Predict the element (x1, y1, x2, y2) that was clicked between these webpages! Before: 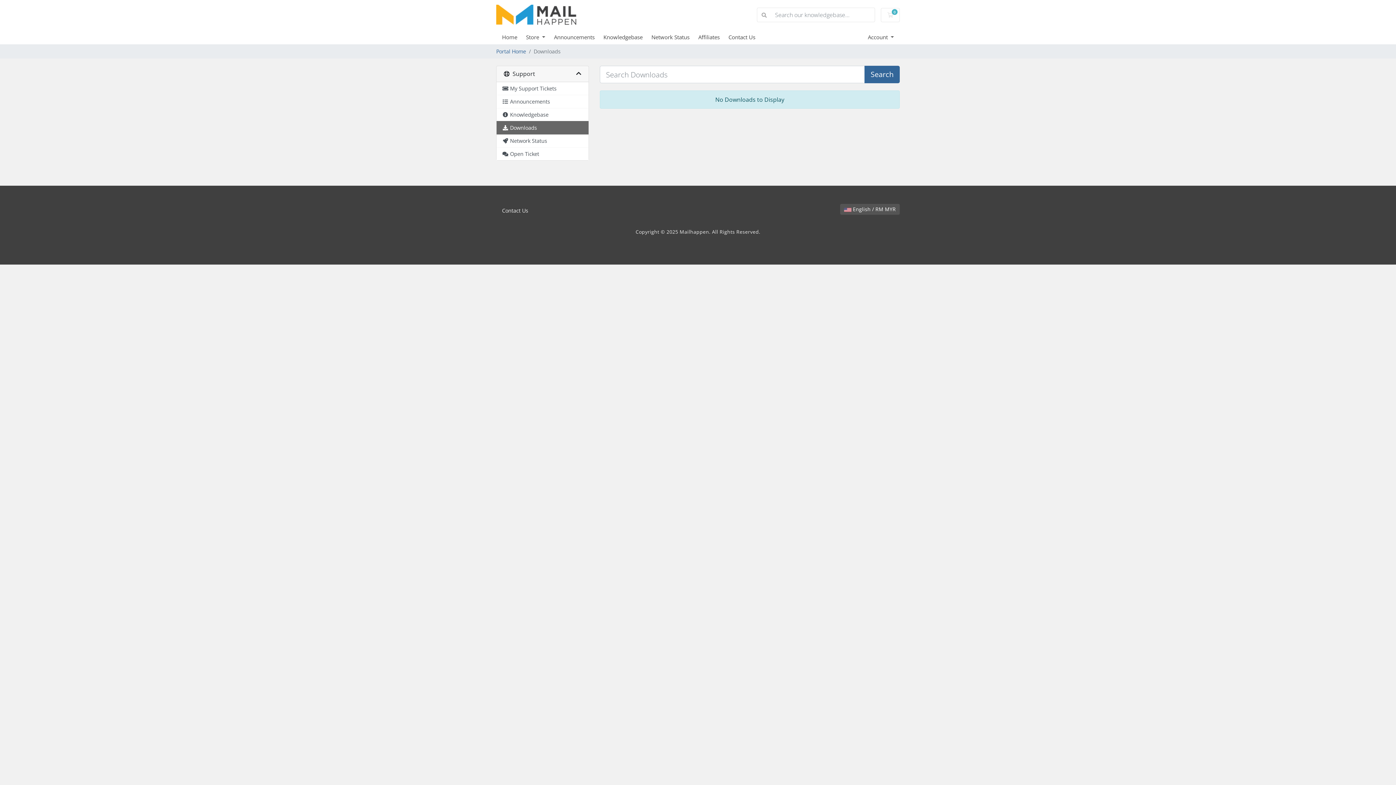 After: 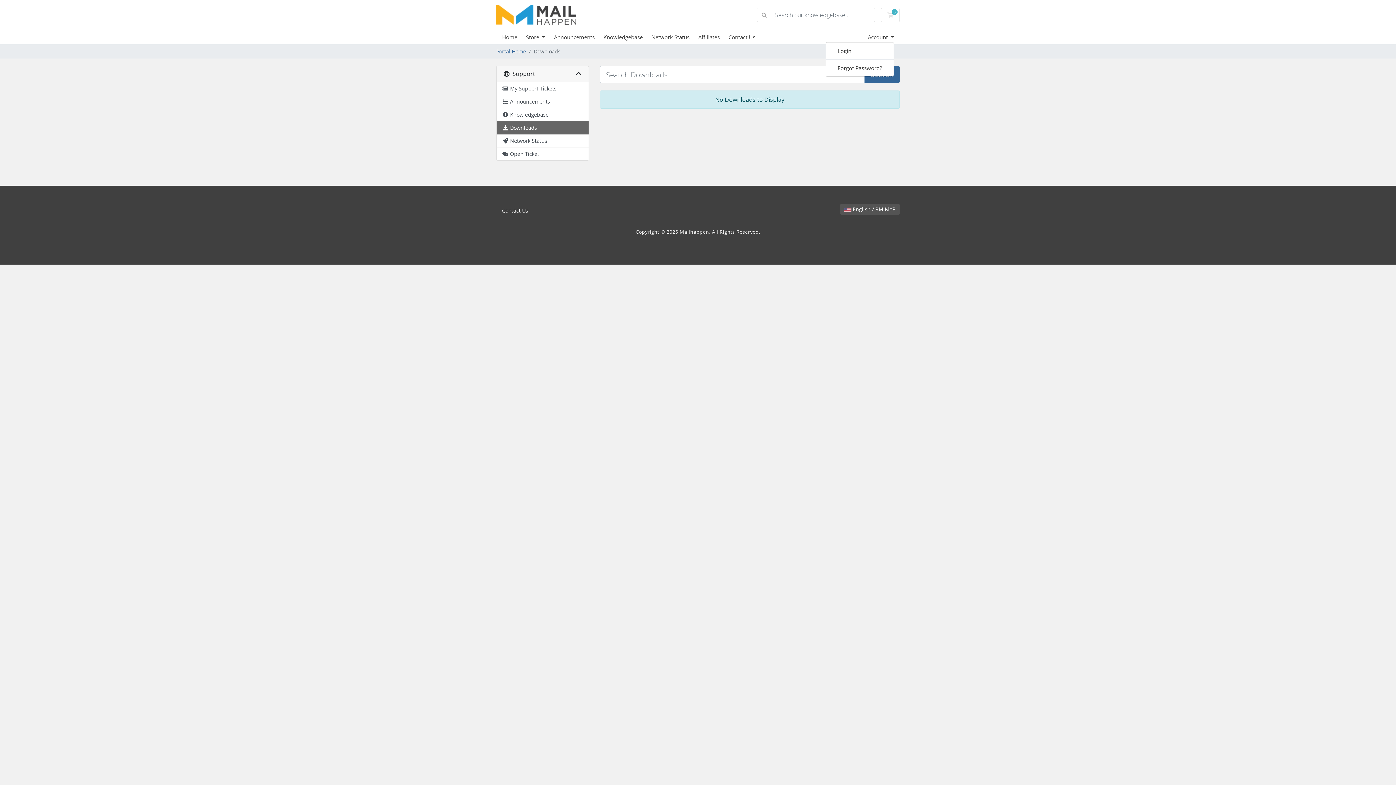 Action: bbox: (868, 33, 894, 40) label: Account 